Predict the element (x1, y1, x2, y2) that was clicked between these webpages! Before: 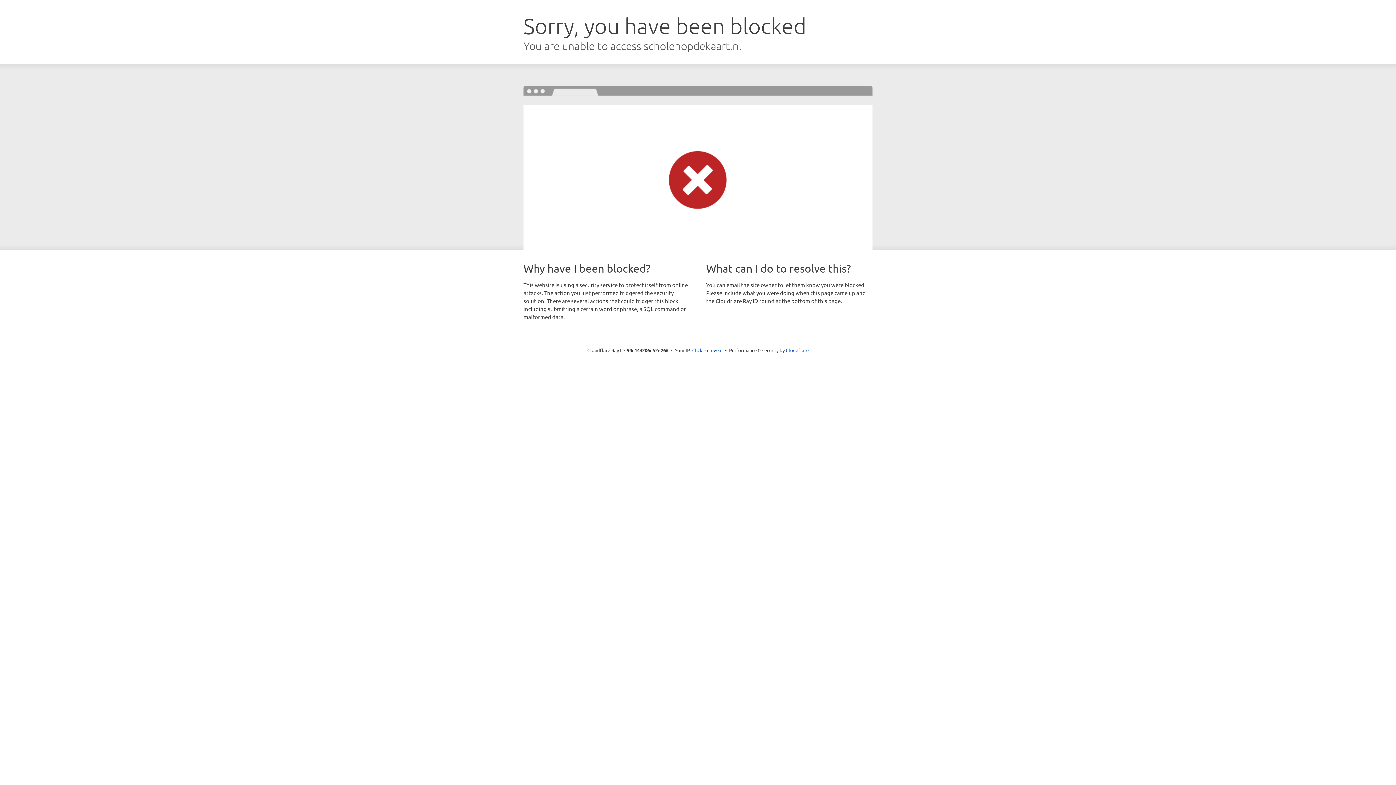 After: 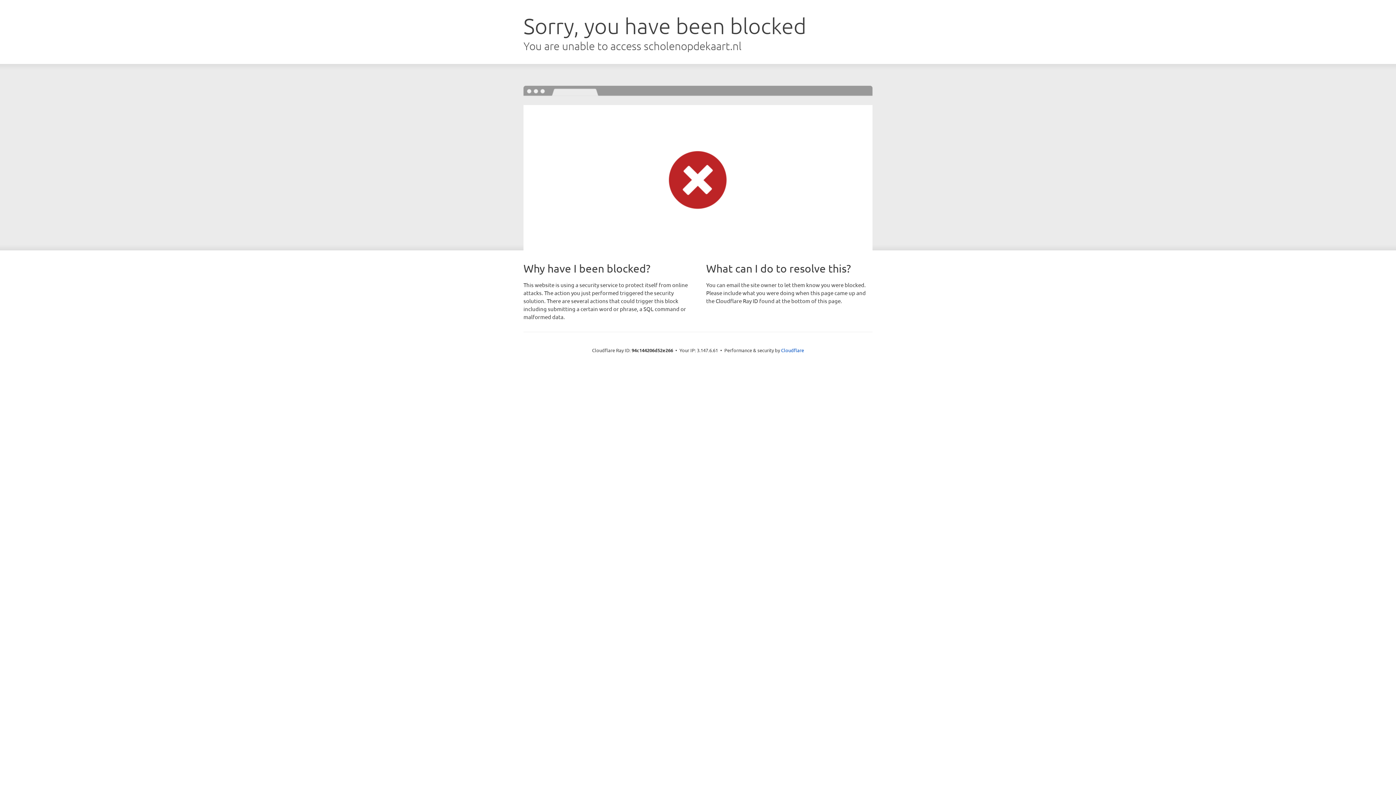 Action: bbox: (692, 346, 722, 353) label: Click to reveal